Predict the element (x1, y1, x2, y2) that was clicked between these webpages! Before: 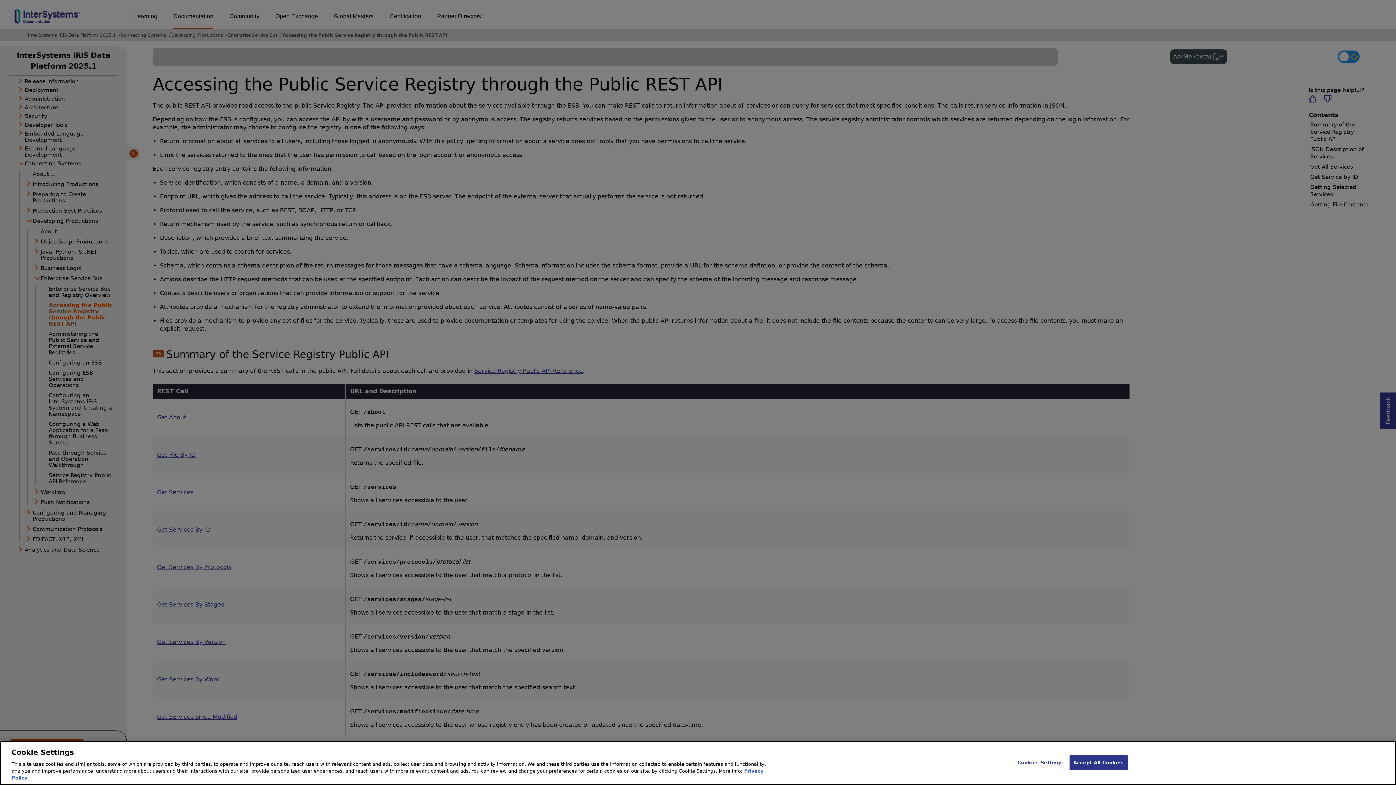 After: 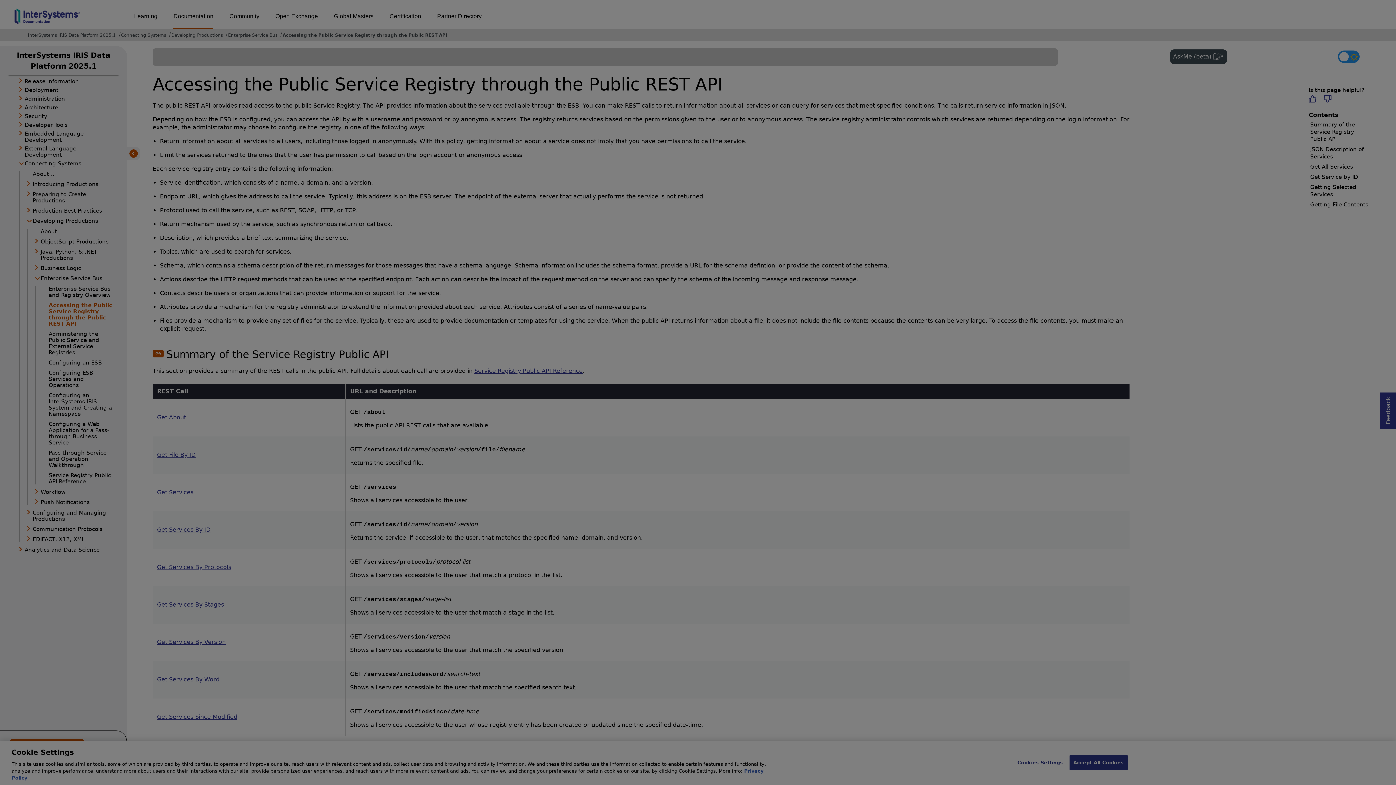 Action: bbox: (1017, 755, 1063, 770) label: Cookies Settings